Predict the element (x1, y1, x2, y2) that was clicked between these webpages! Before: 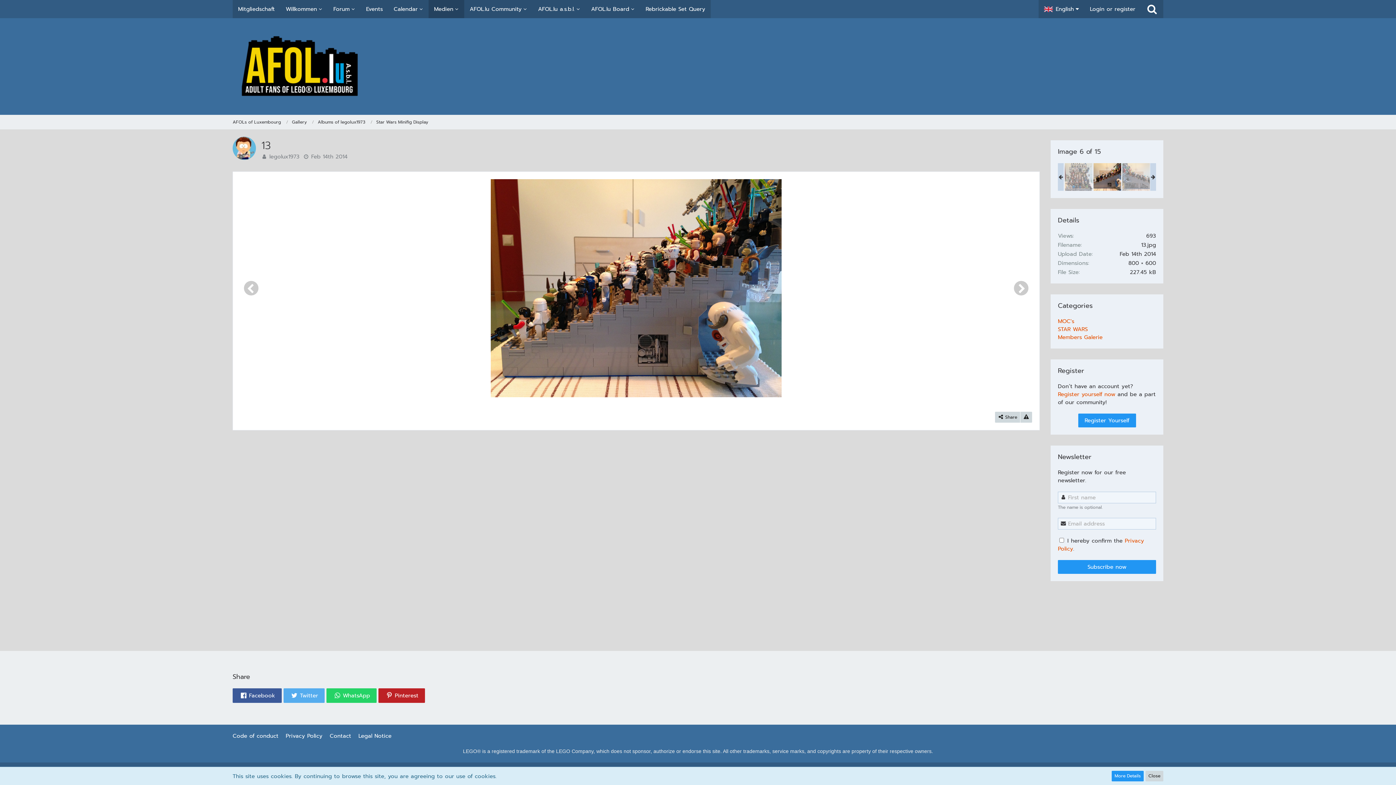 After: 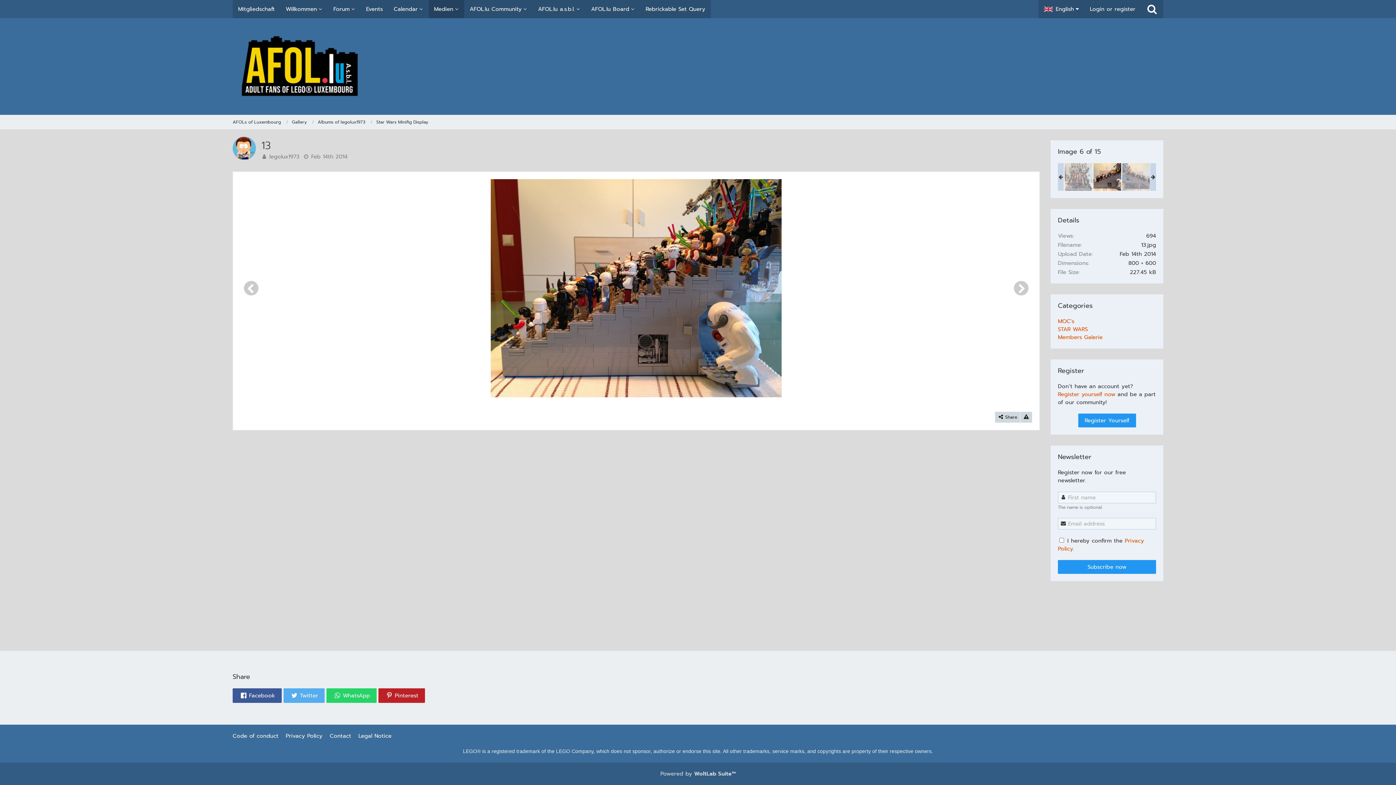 Action: bbox: (1093, 163, 1121, 190) label: 13